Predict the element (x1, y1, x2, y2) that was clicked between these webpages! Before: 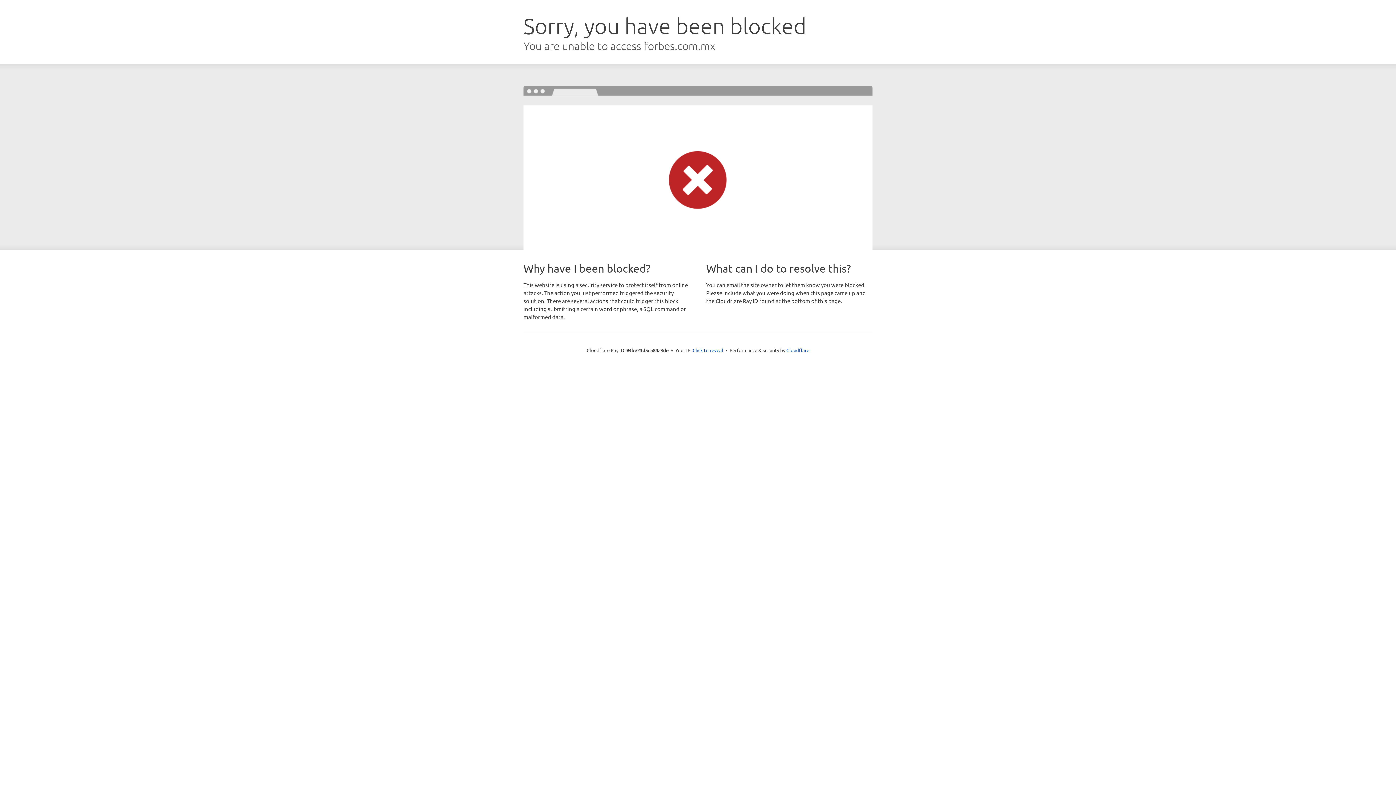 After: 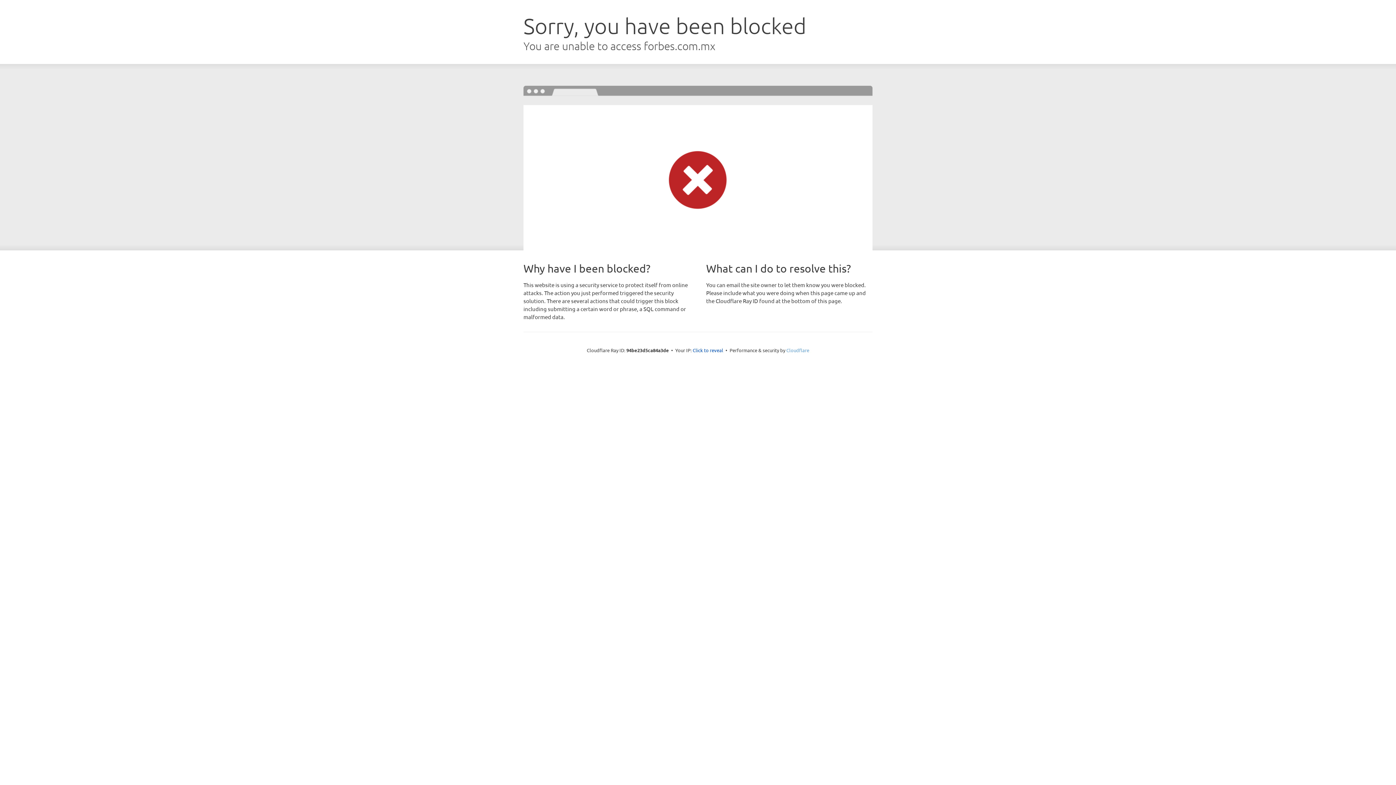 Action: bbox: (786, 347, 809, 353) label: Cloudflare